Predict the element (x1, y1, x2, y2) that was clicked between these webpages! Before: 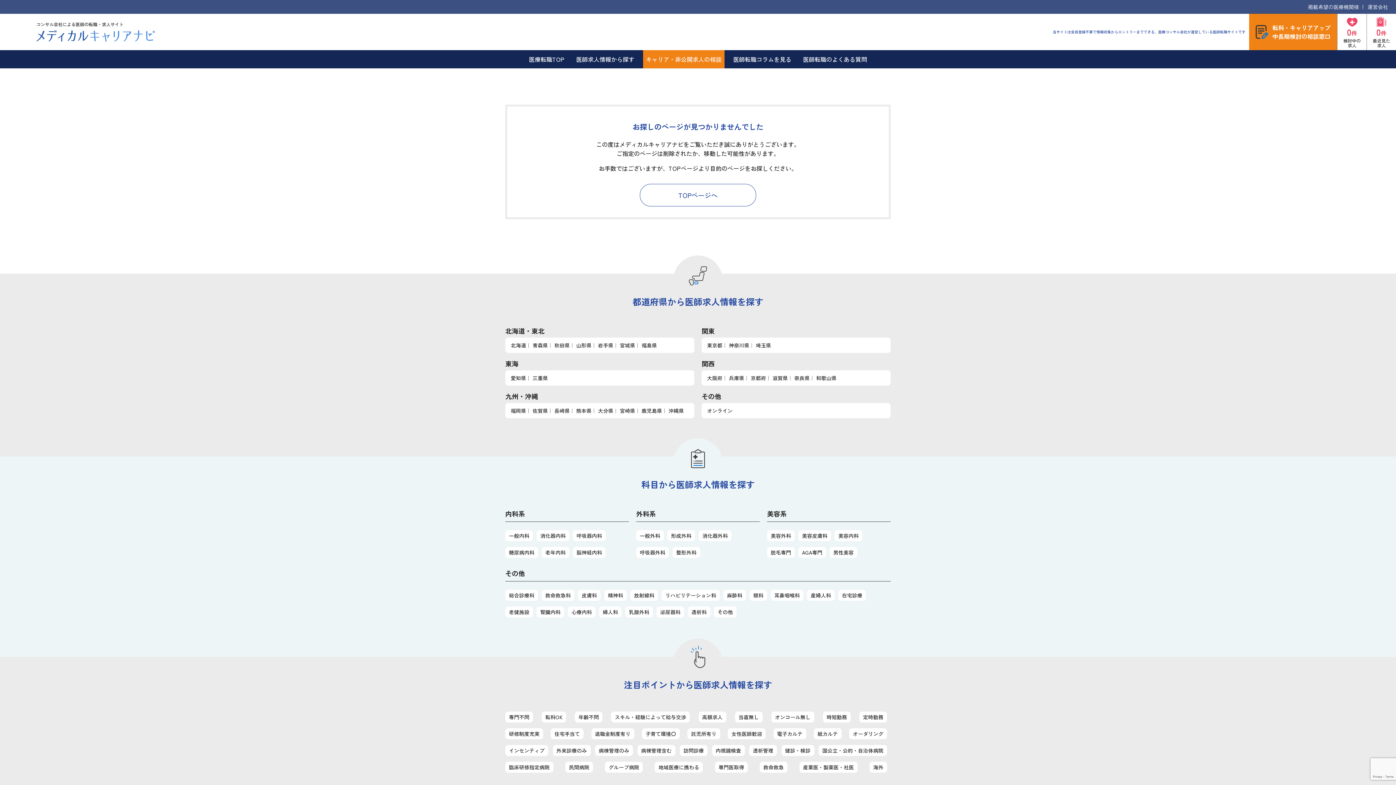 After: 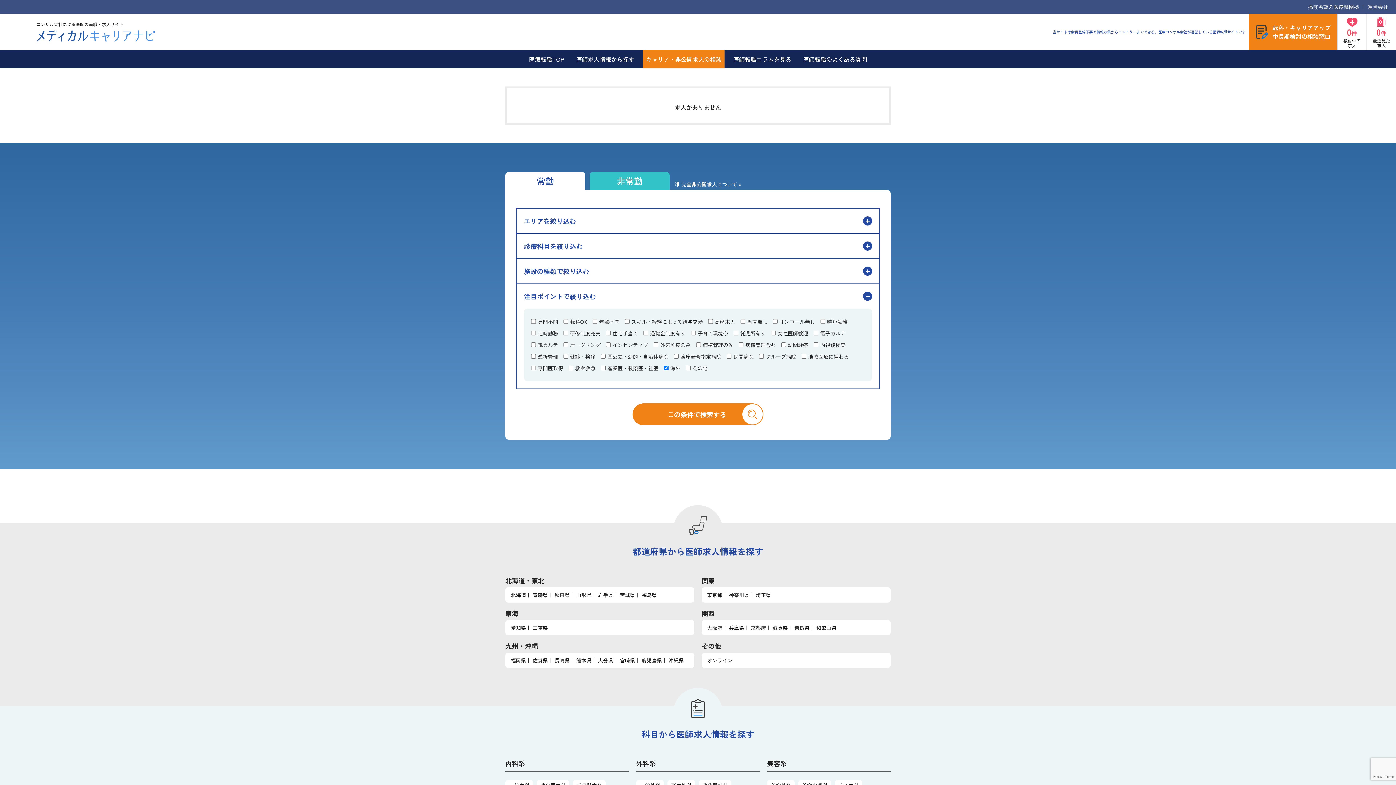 Action: bbox: (869, 762, 887, 773) label: 海外